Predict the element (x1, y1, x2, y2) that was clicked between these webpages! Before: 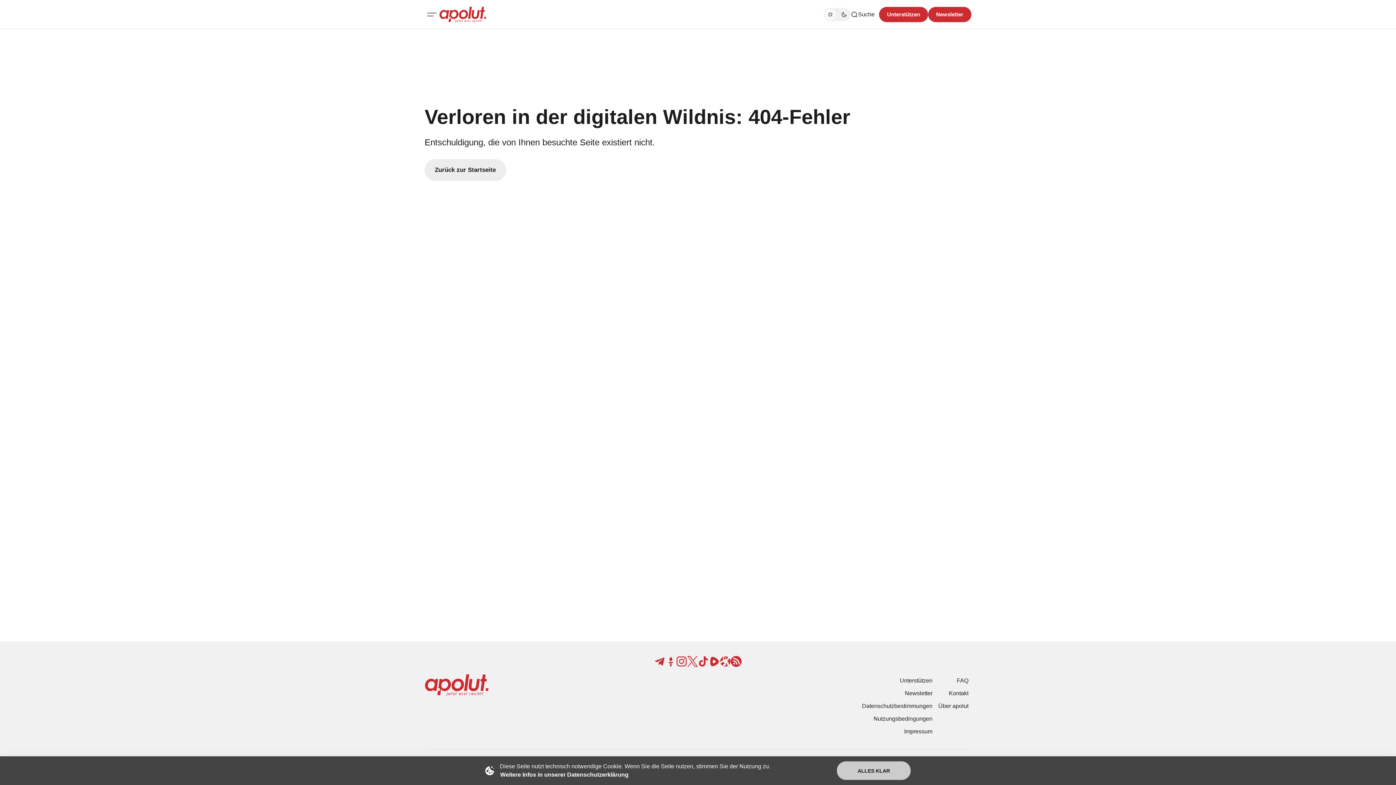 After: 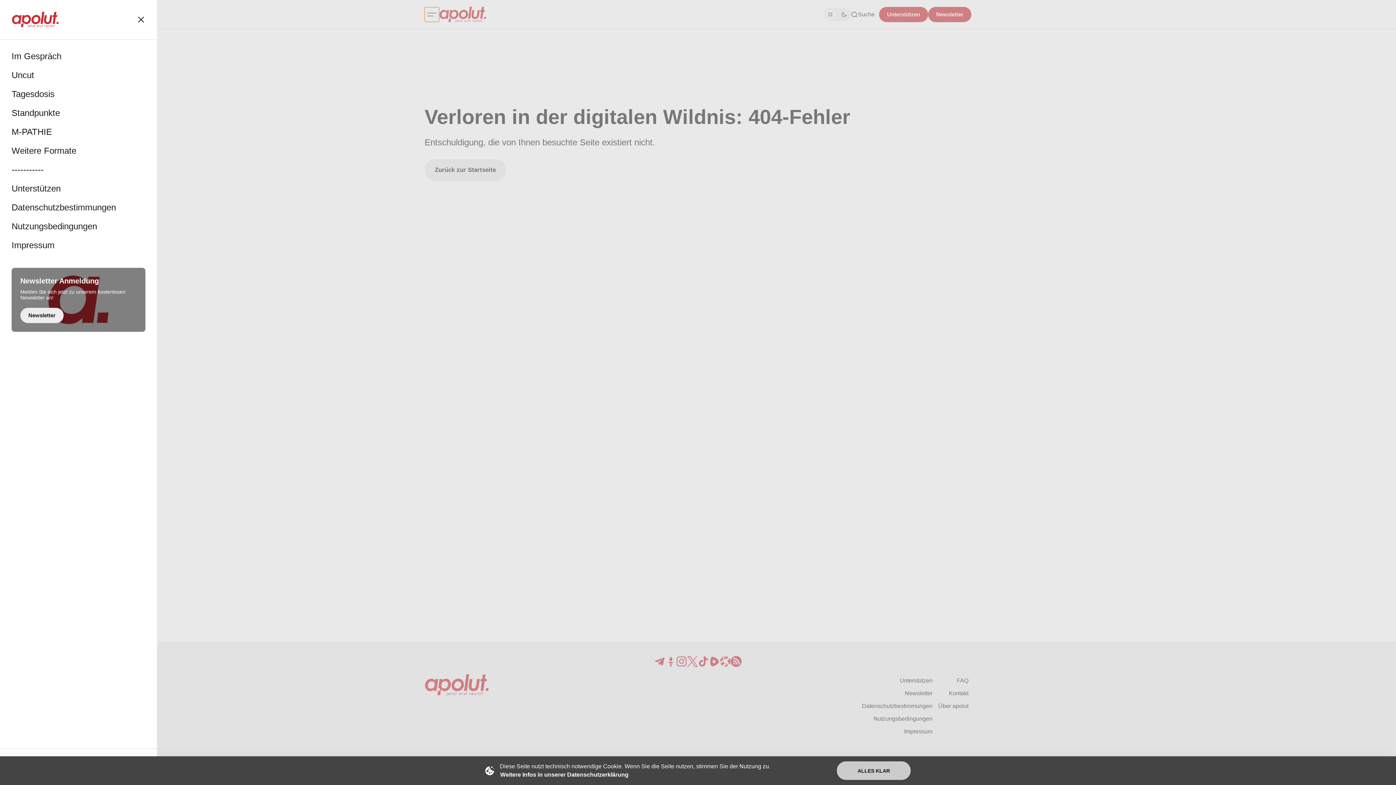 Action: label: Mobiles Menü-Button bbox: (424, 7, 439, 21)